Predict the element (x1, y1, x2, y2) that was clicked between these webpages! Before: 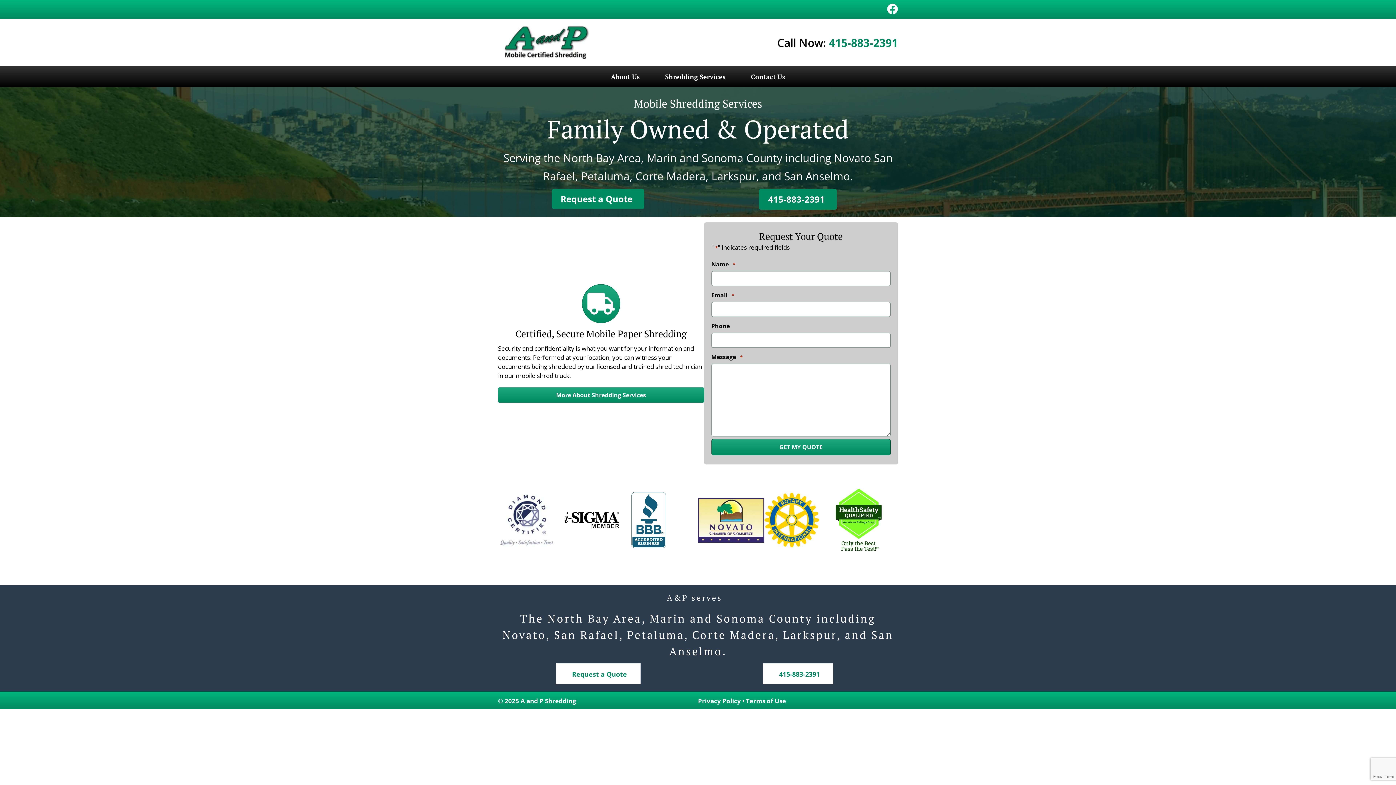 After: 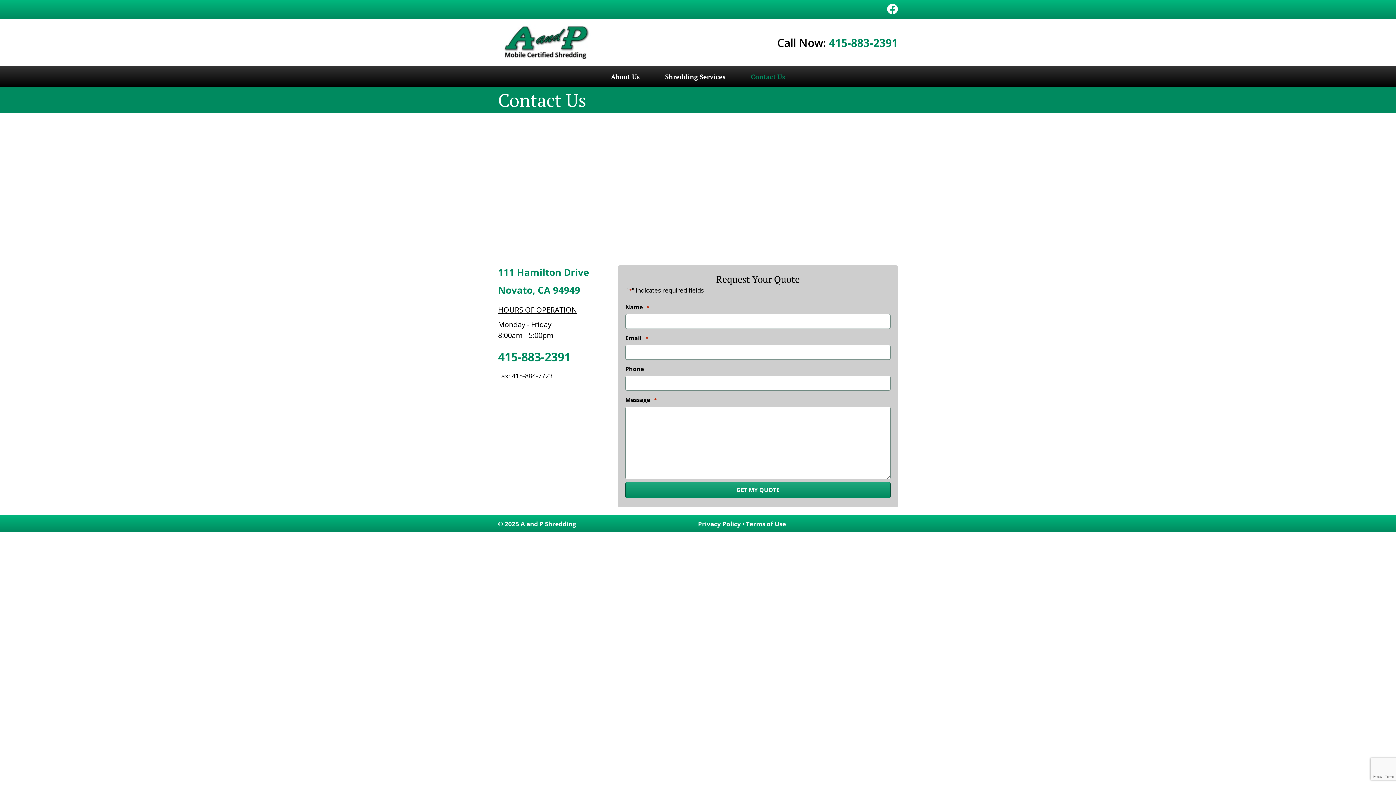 Action: bbox: (740, 69, 796, 83) label: Contact Us